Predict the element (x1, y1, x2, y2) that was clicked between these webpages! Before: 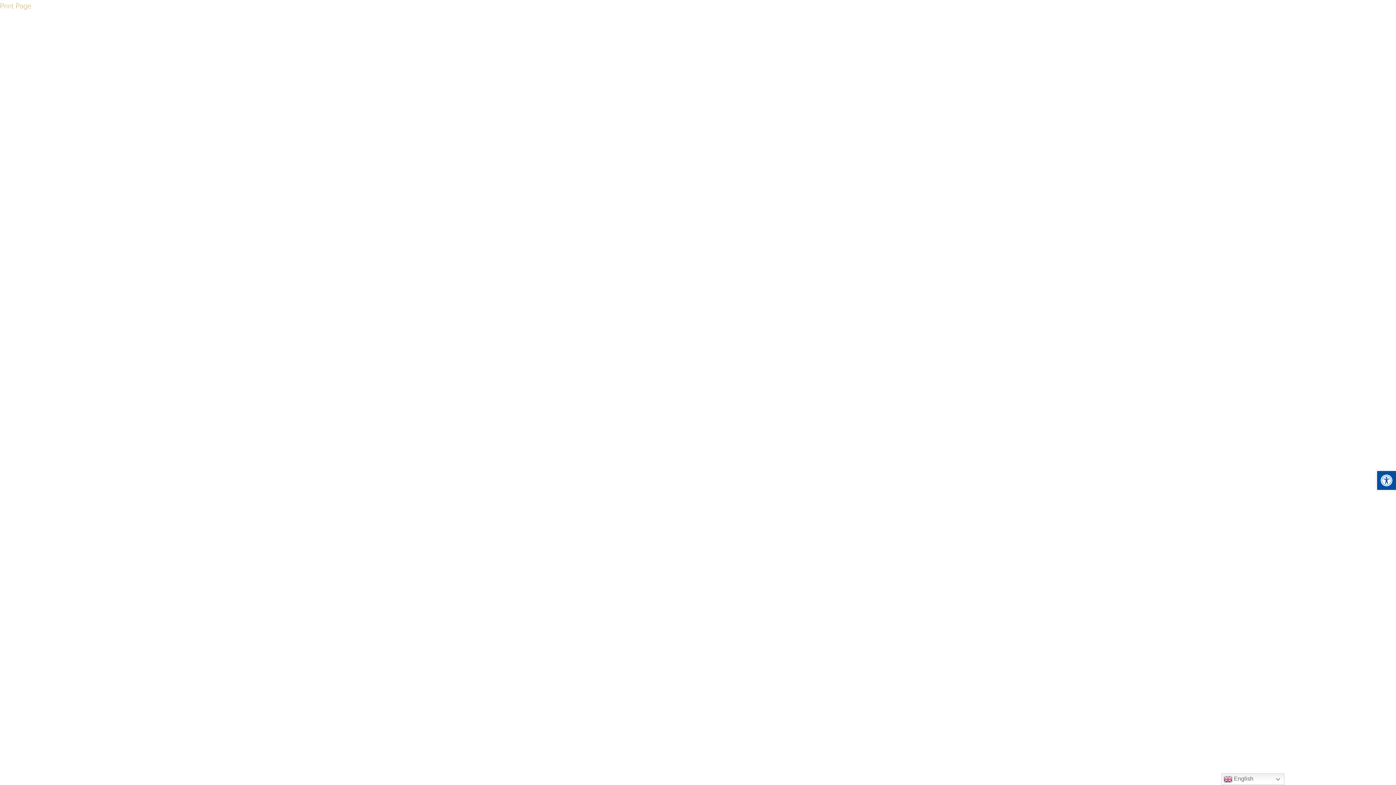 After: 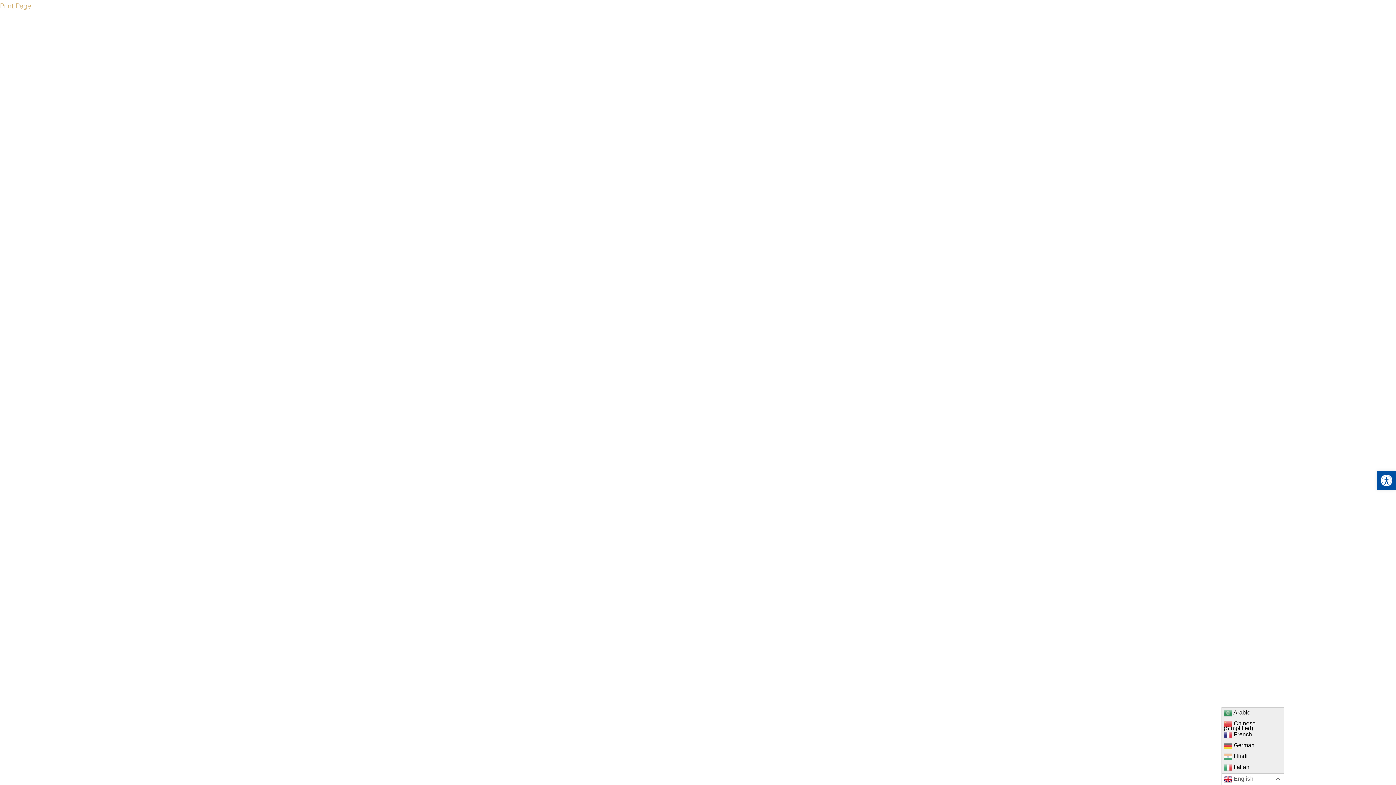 Action: bbox: (1221, 773, 1284, 785) label:  English